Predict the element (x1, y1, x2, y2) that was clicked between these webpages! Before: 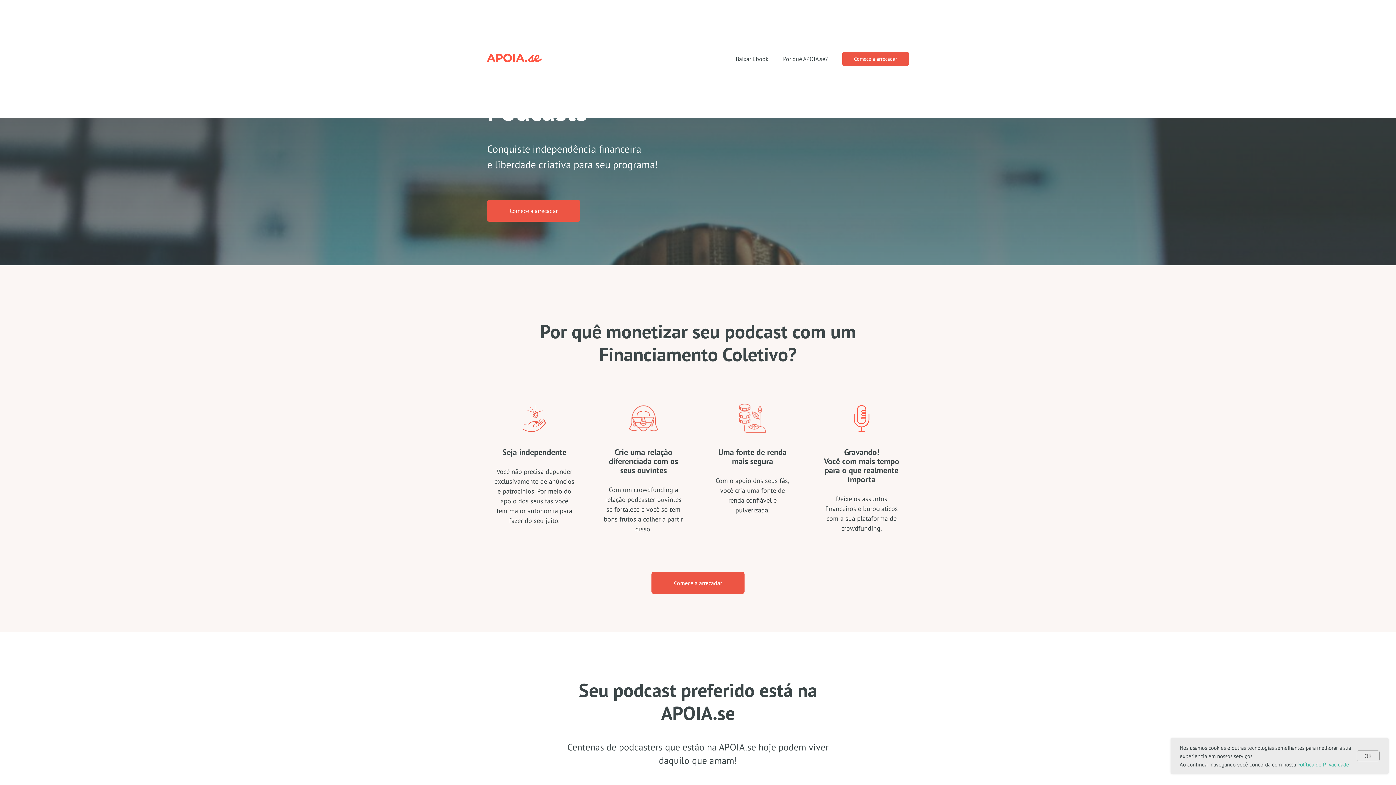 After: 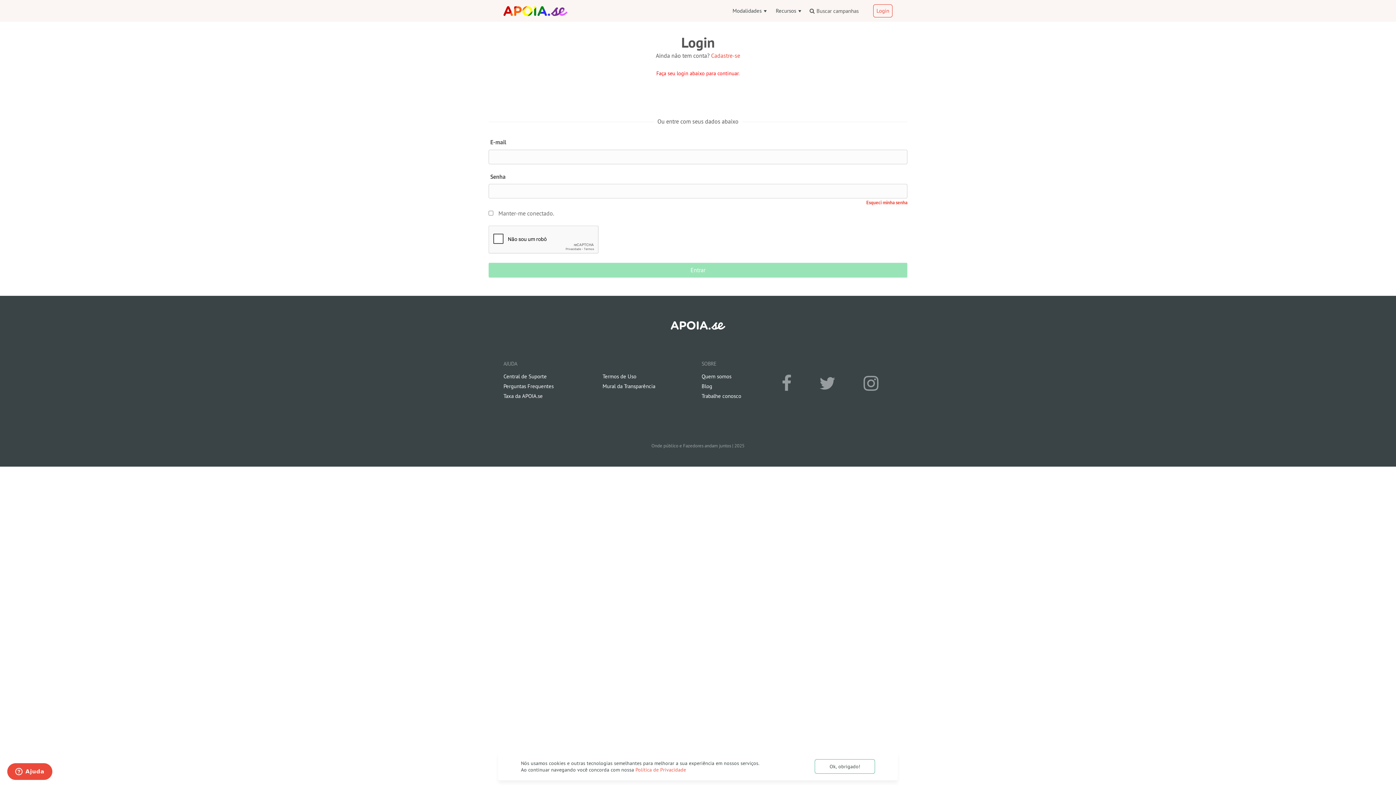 Action: bbox: (487, 200, 580, 221) label: Comece a arrecadar